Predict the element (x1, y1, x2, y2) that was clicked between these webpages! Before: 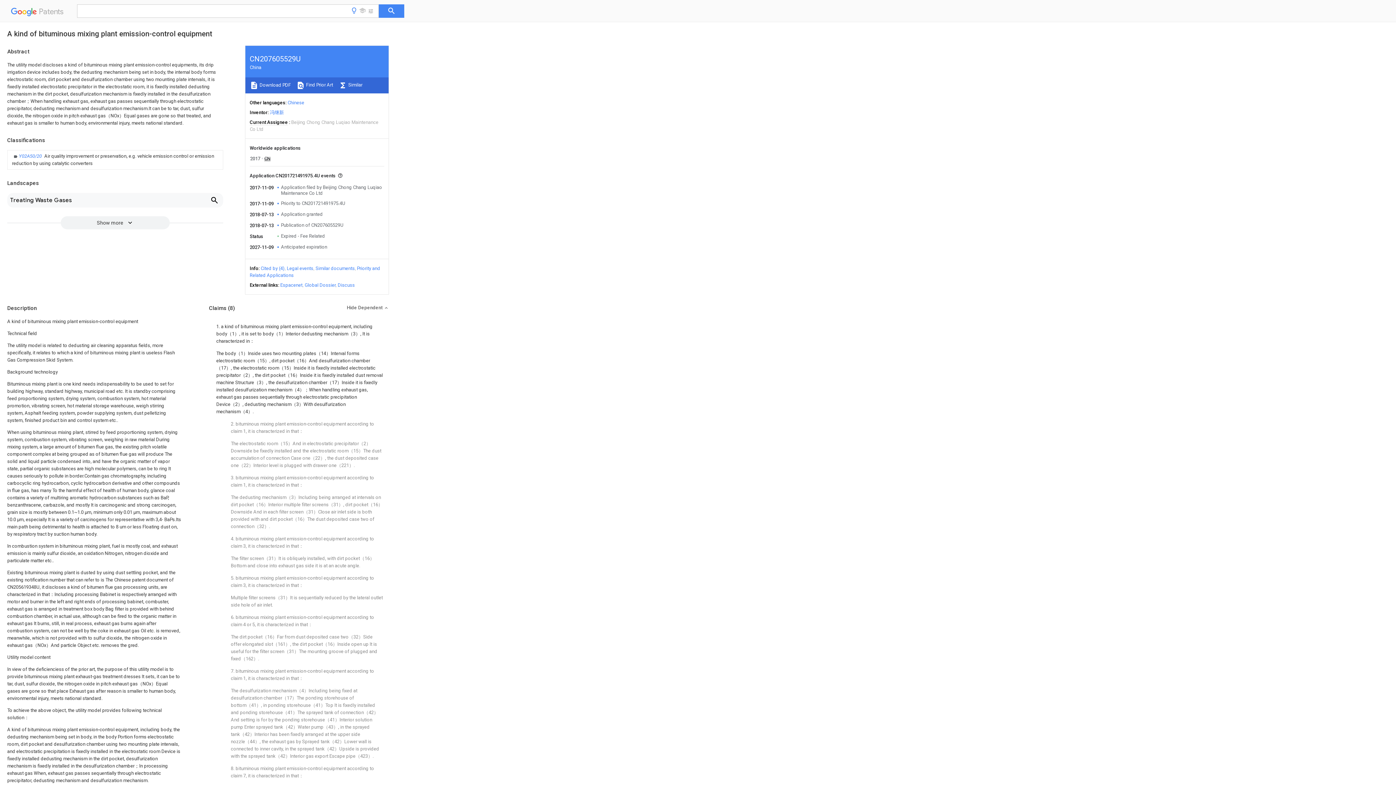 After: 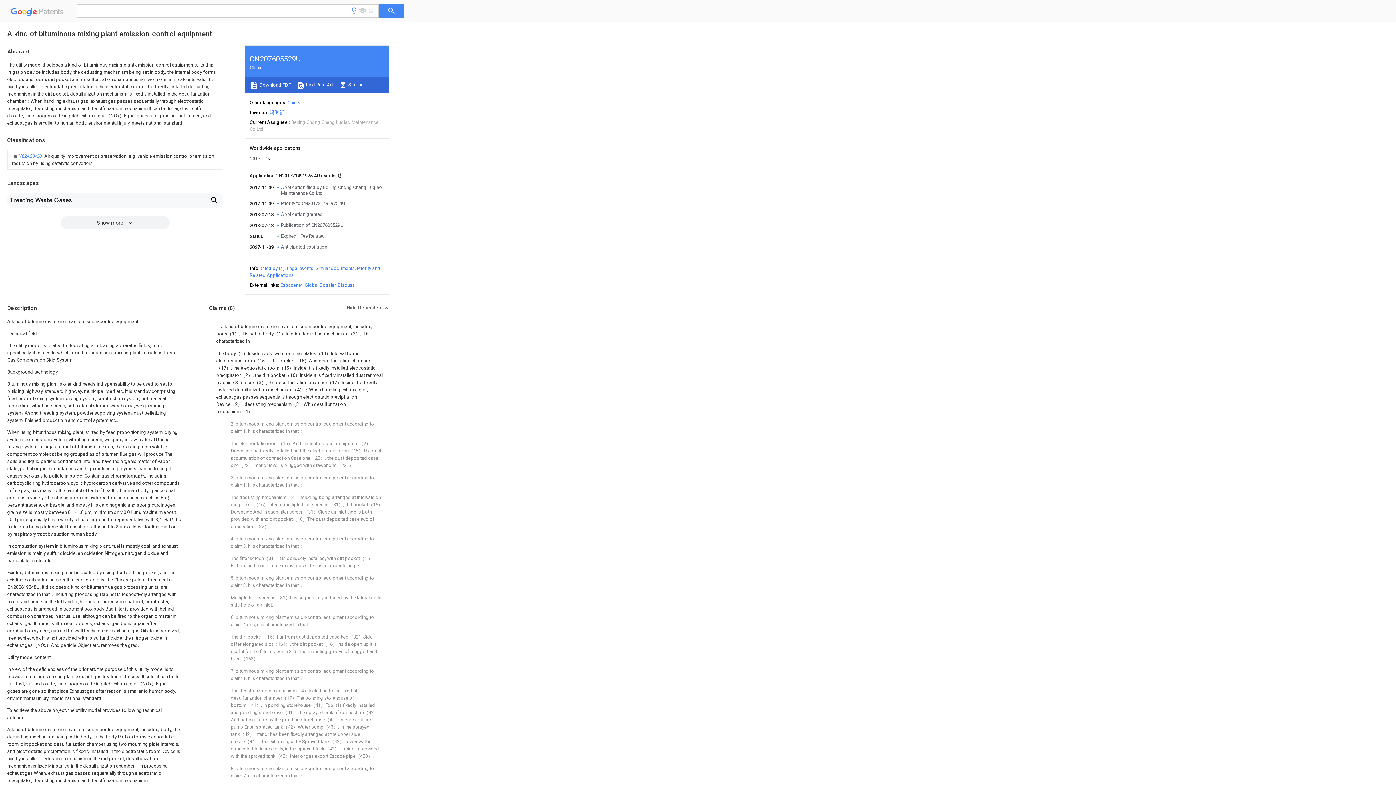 Action: bbox: (280, 282, 302, 288) label: Espacenet